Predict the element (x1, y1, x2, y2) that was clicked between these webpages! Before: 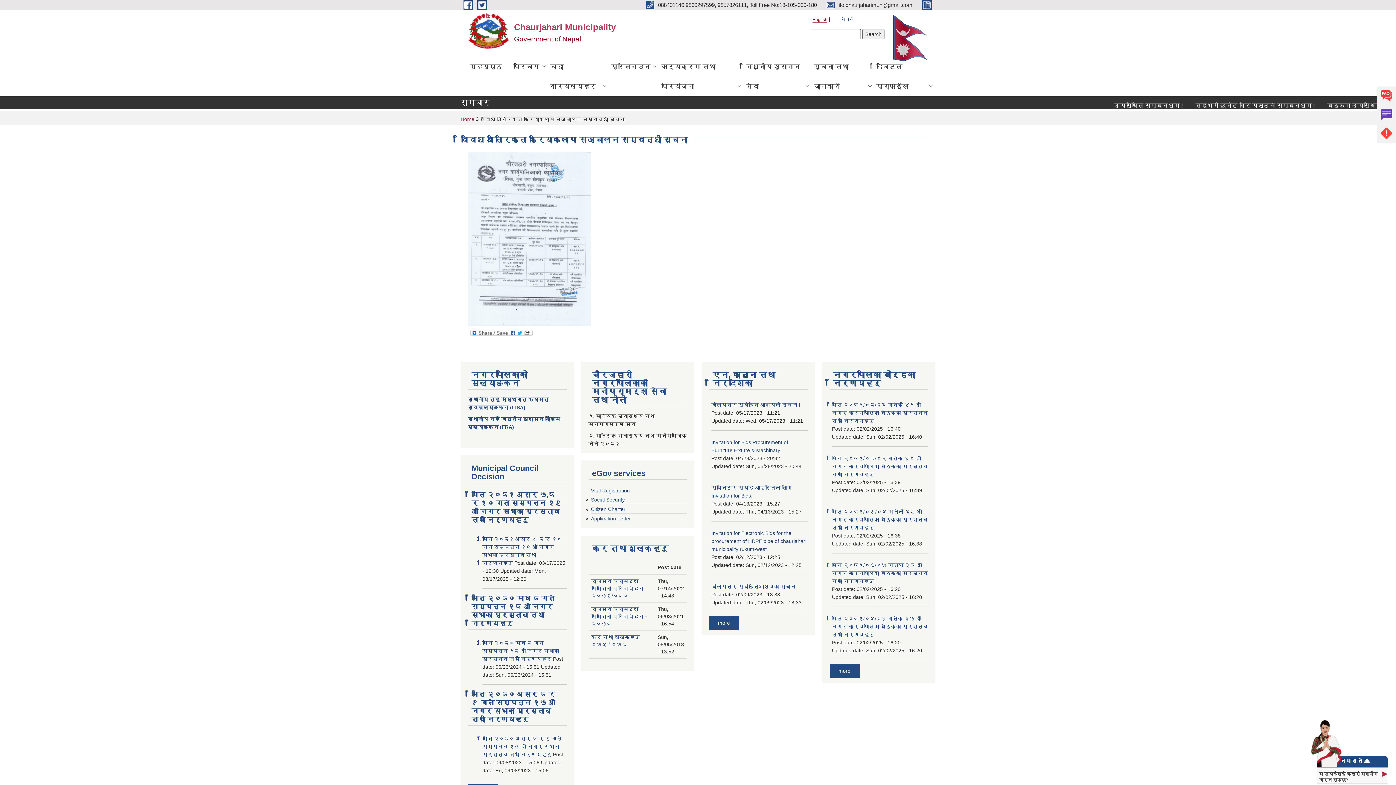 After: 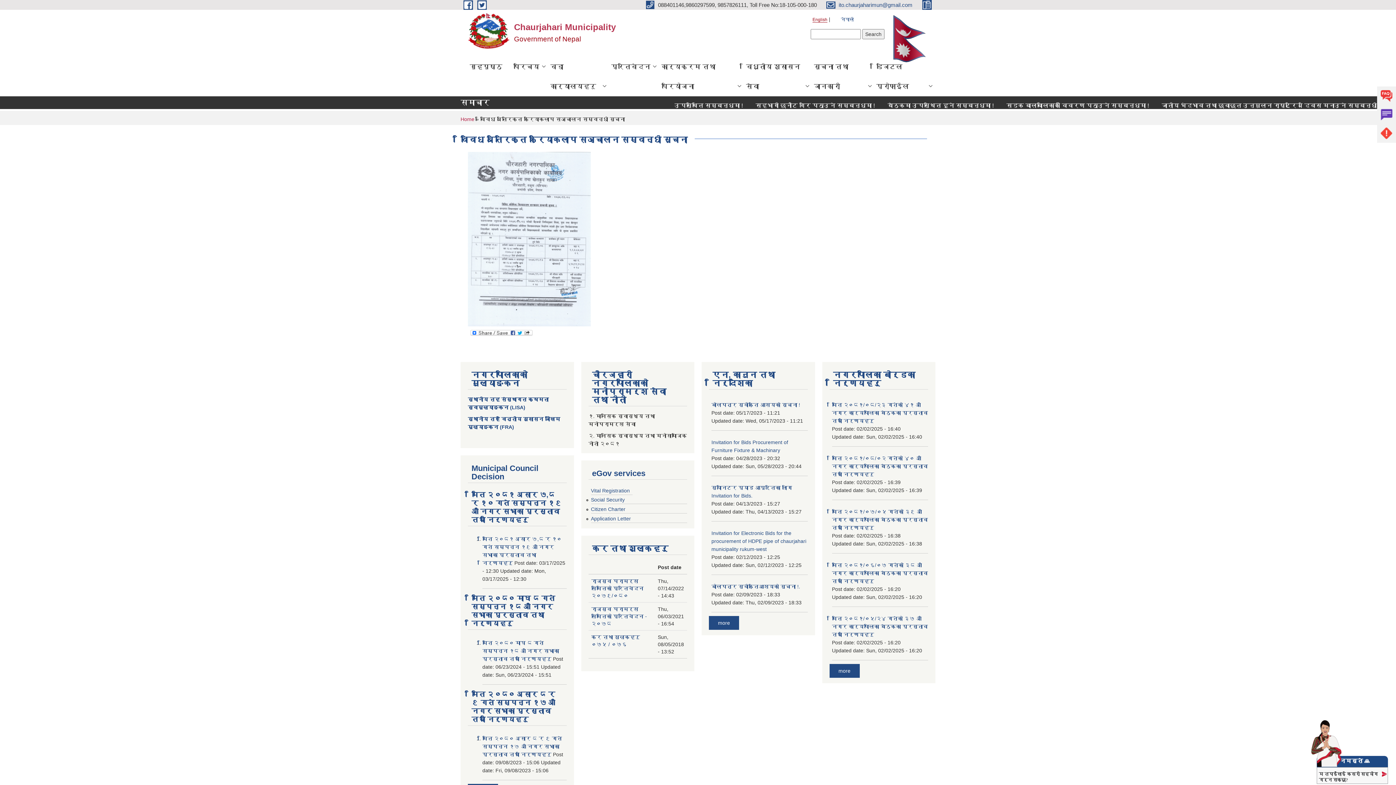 Action: bbox: (826, 1, 914, 7) label:  ito.chaurjaharimun@gmail.com 